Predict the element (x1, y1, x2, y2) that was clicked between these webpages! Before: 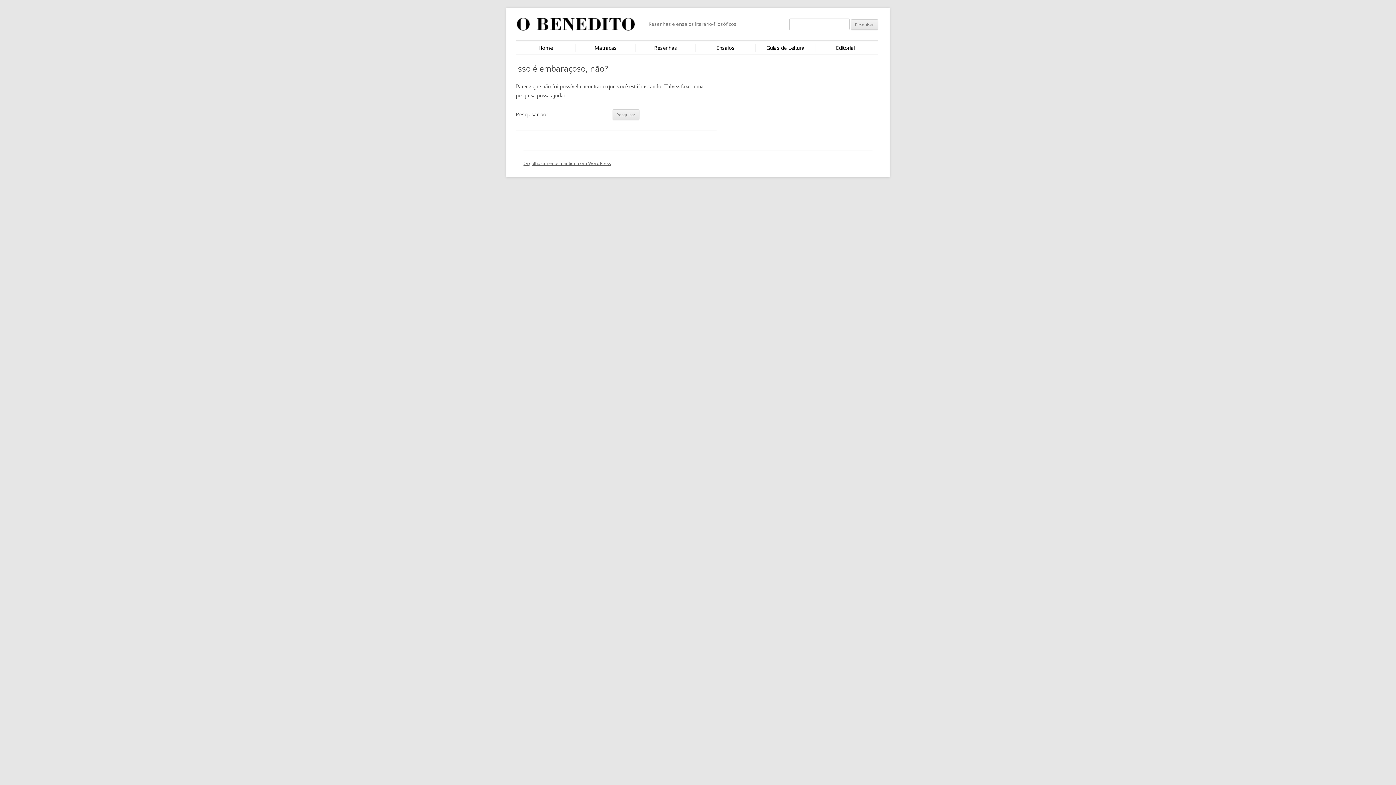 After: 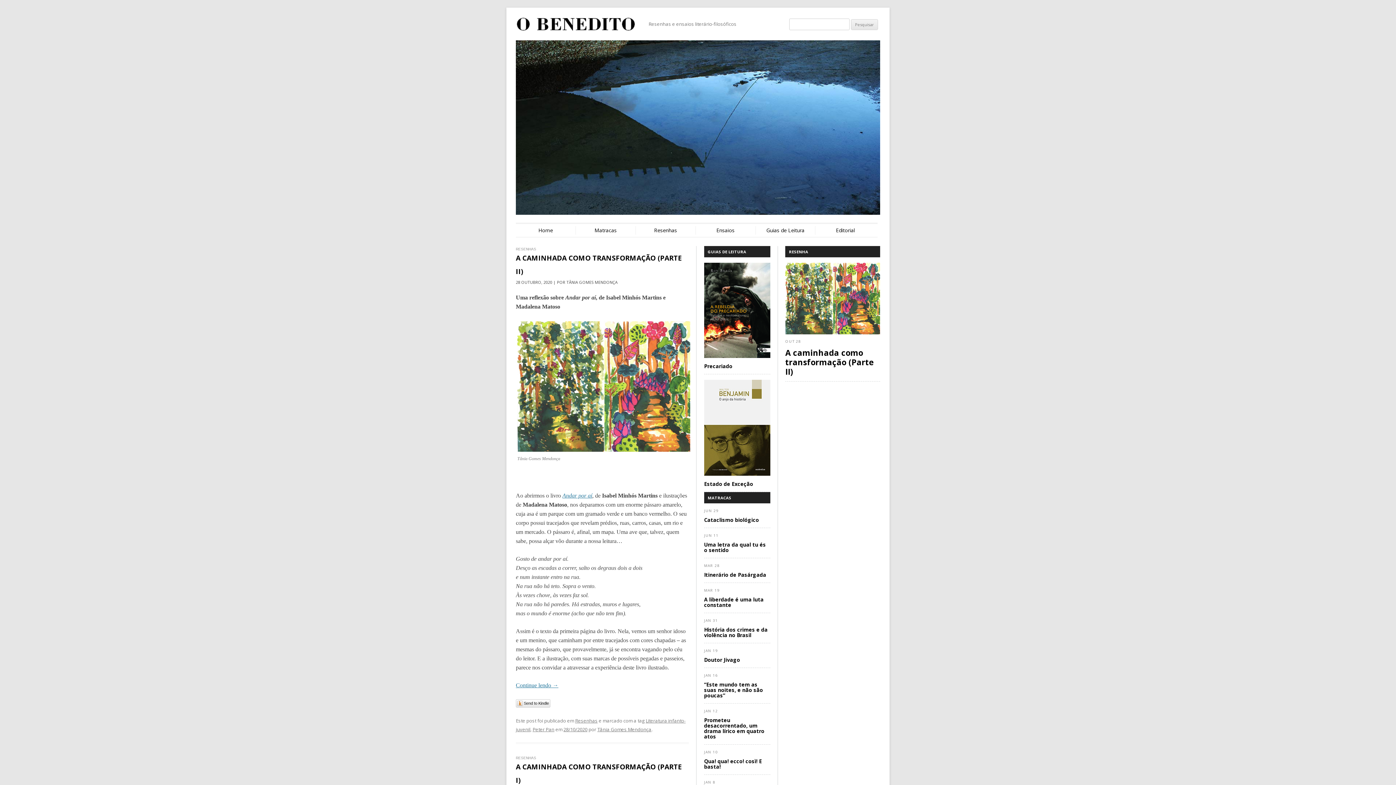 Action: bbox: (516, 43, 575, 52) label: Home